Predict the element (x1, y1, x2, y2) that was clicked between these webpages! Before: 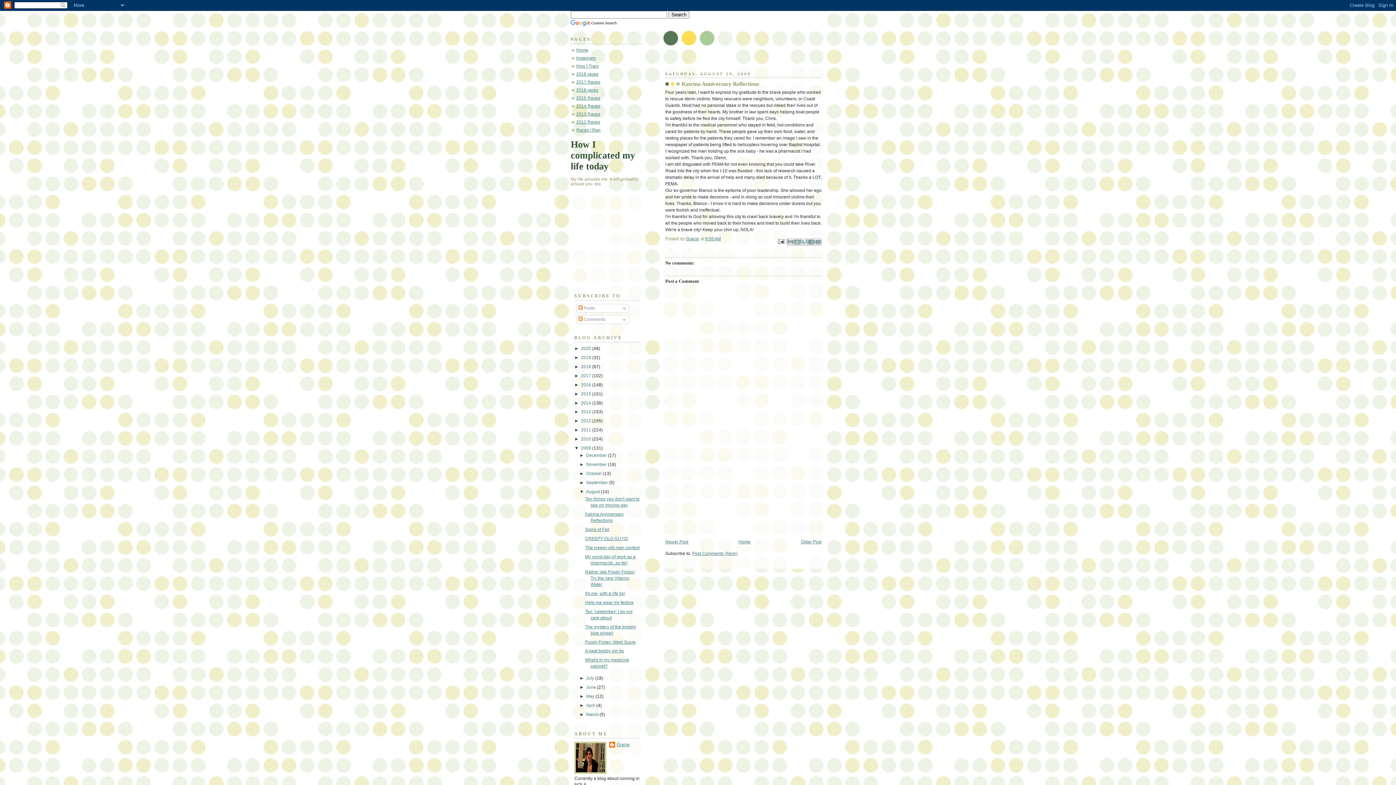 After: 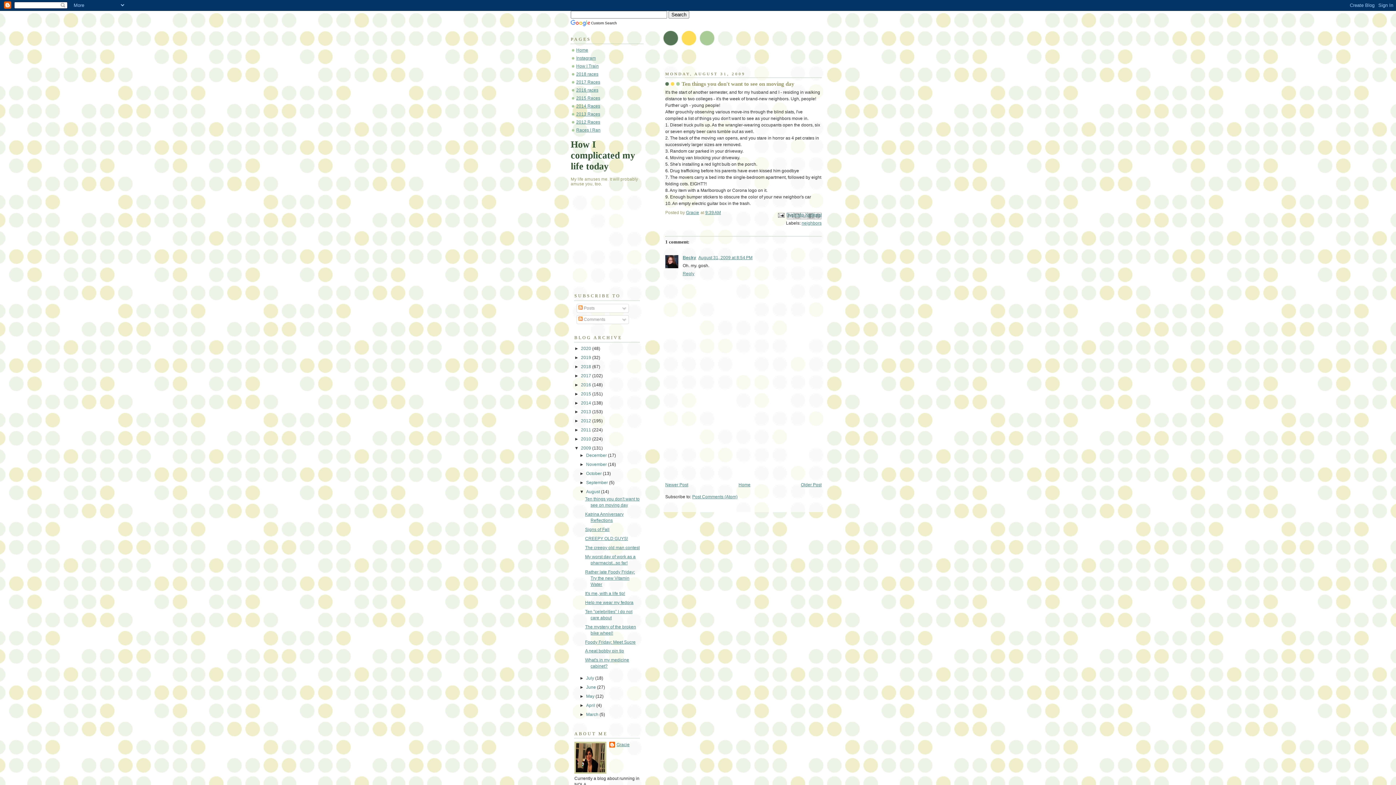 Action: bbox: (665, 539, 688, 544) label: Newer Post